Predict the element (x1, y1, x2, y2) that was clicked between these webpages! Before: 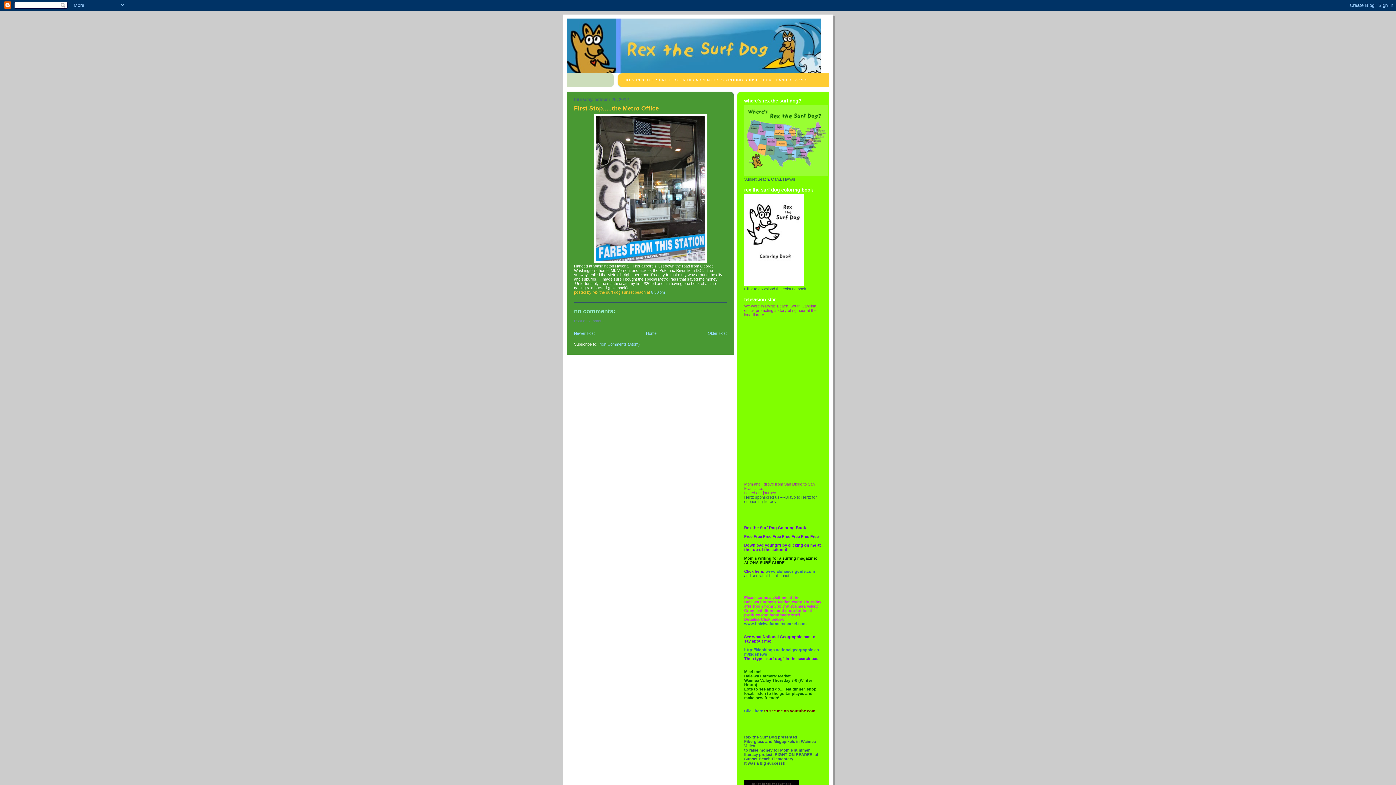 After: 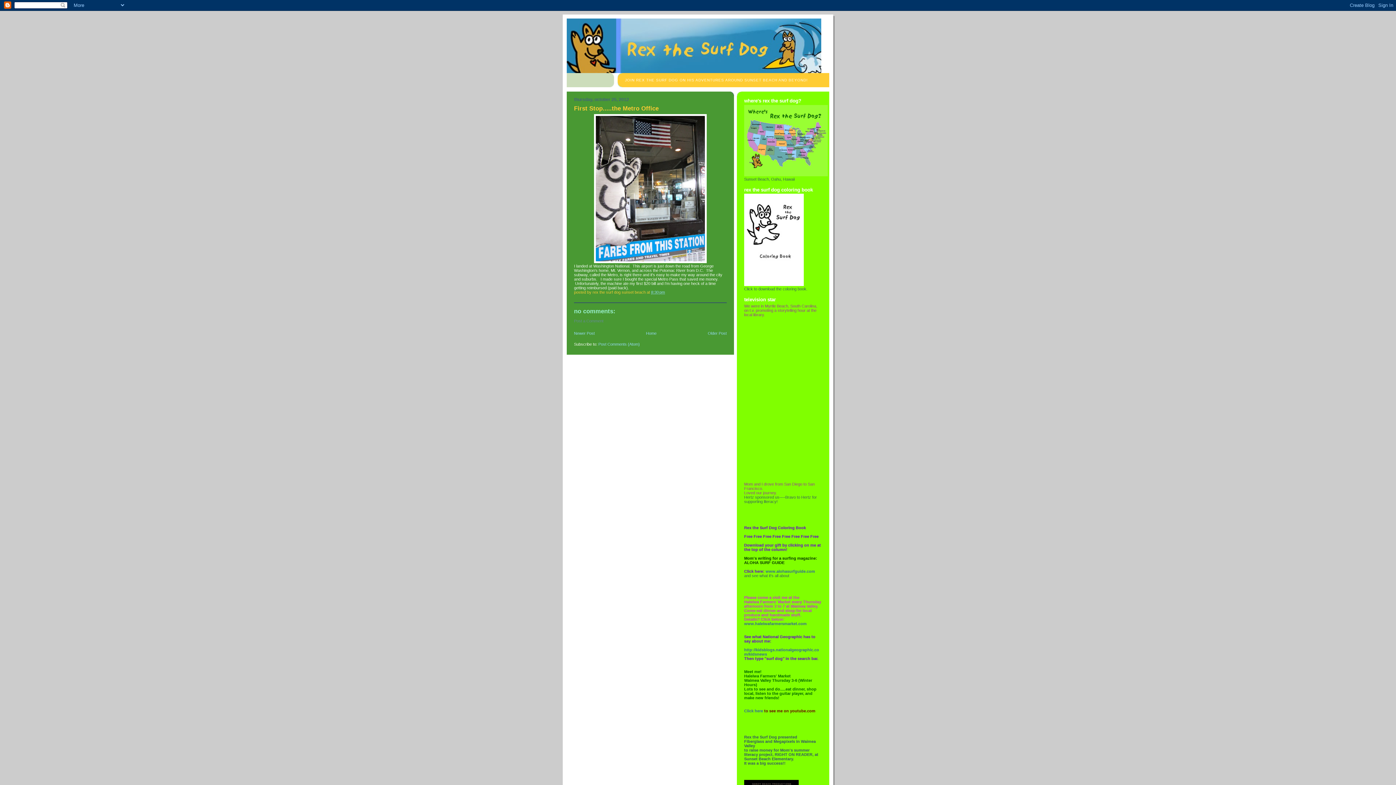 Action: bbox: (651, 290, 665, 294) label: 8:30 pm